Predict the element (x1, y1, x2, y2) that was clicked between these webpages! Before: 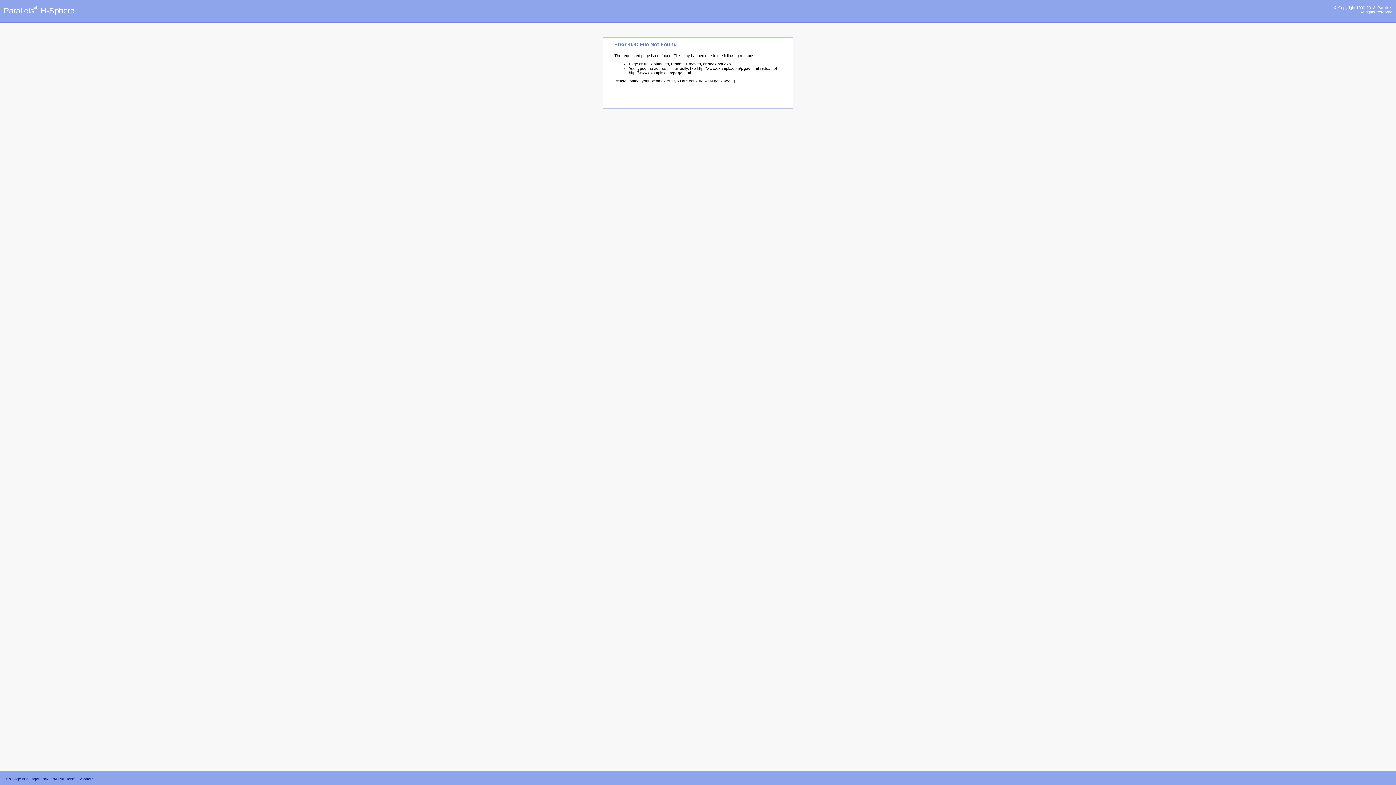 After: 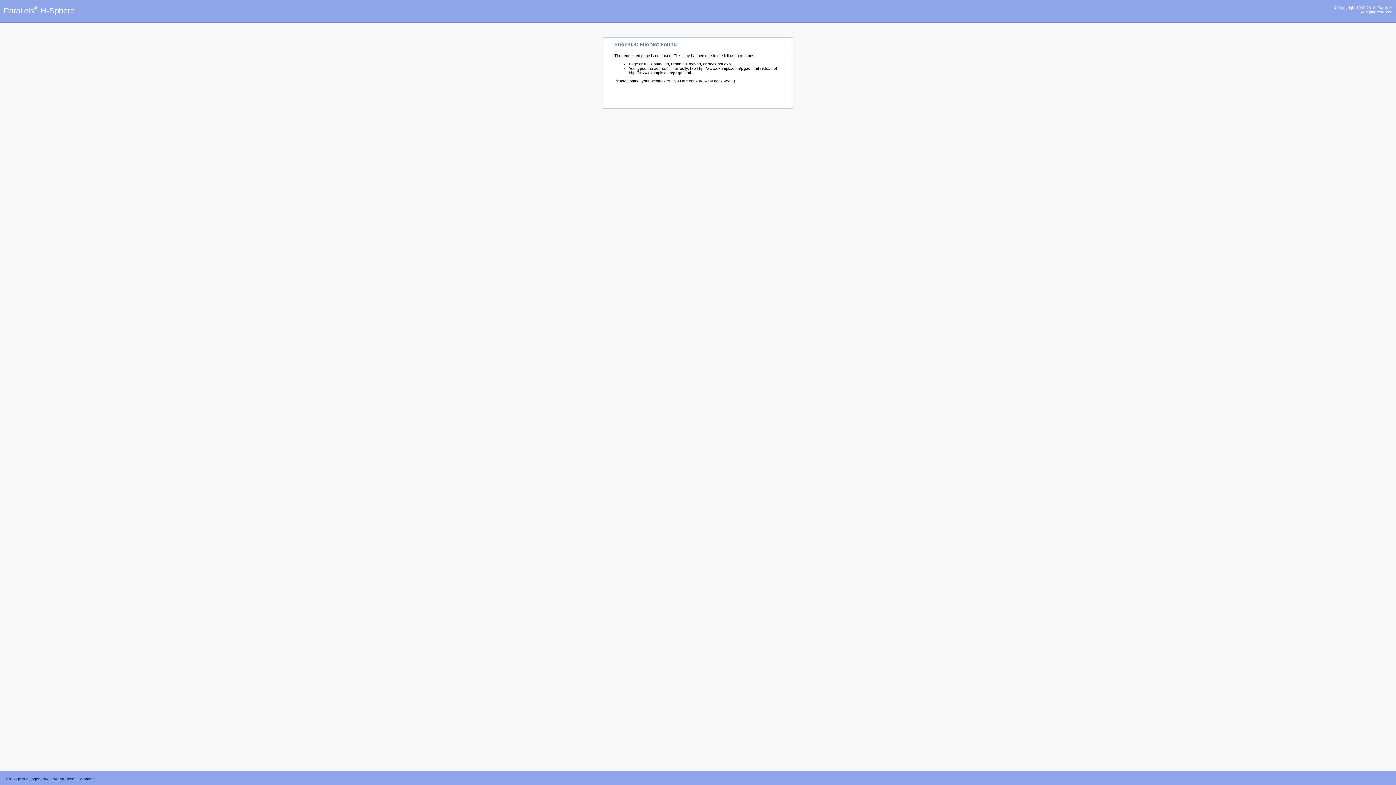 Action: label: Parallels® H-Sphere bbox: (3, 6, 74, 15)